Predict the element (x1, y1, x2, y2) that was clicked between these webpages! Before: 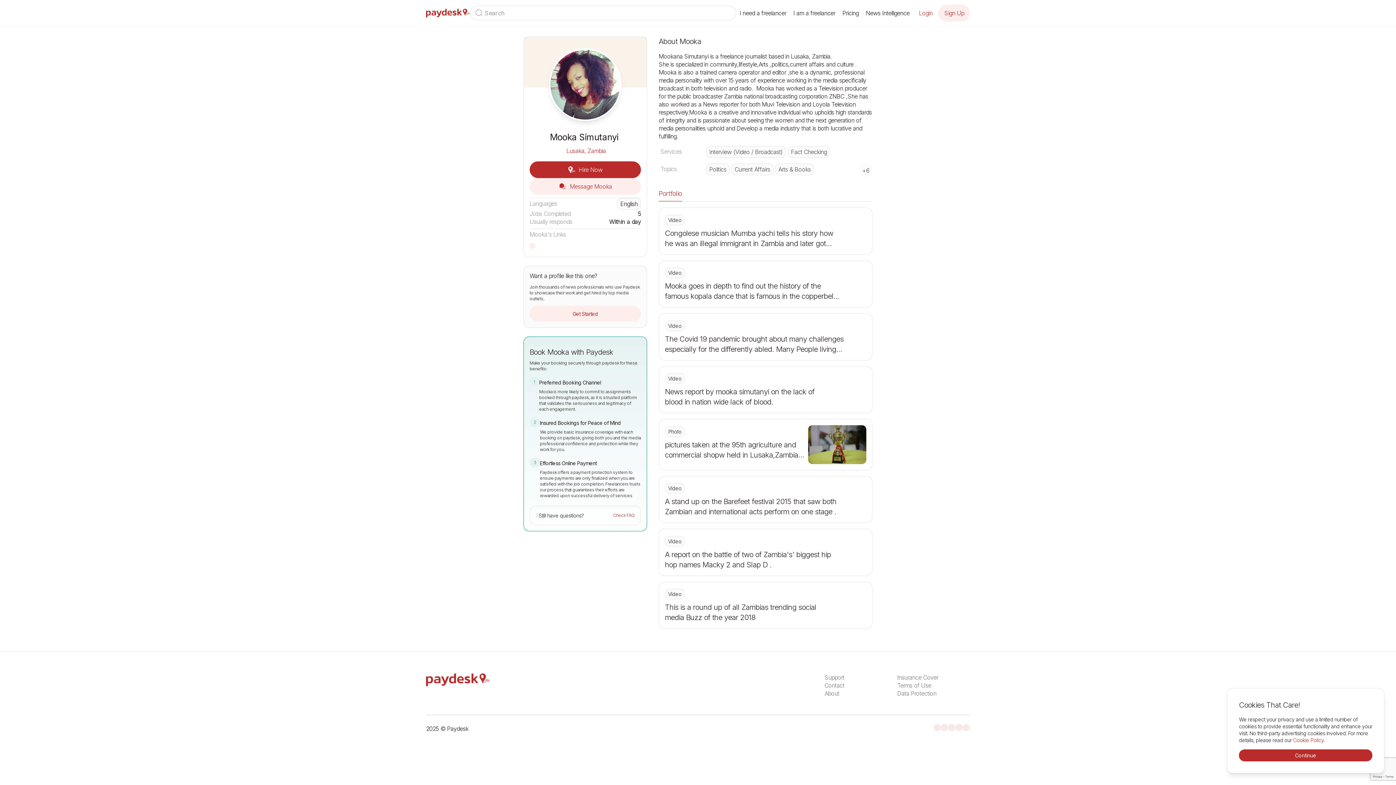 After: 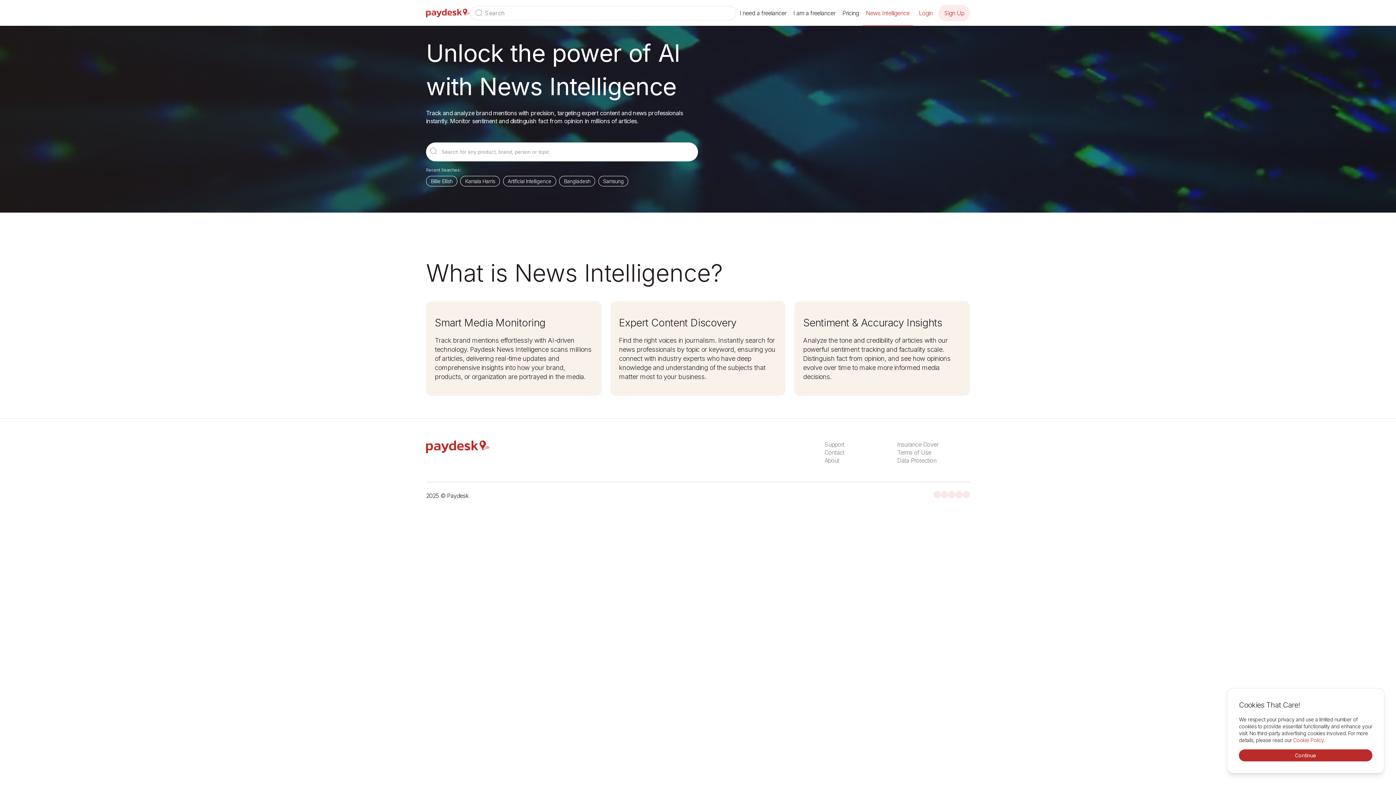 Action: bbox: (862, 7, 913, 18) label: News Intelligence